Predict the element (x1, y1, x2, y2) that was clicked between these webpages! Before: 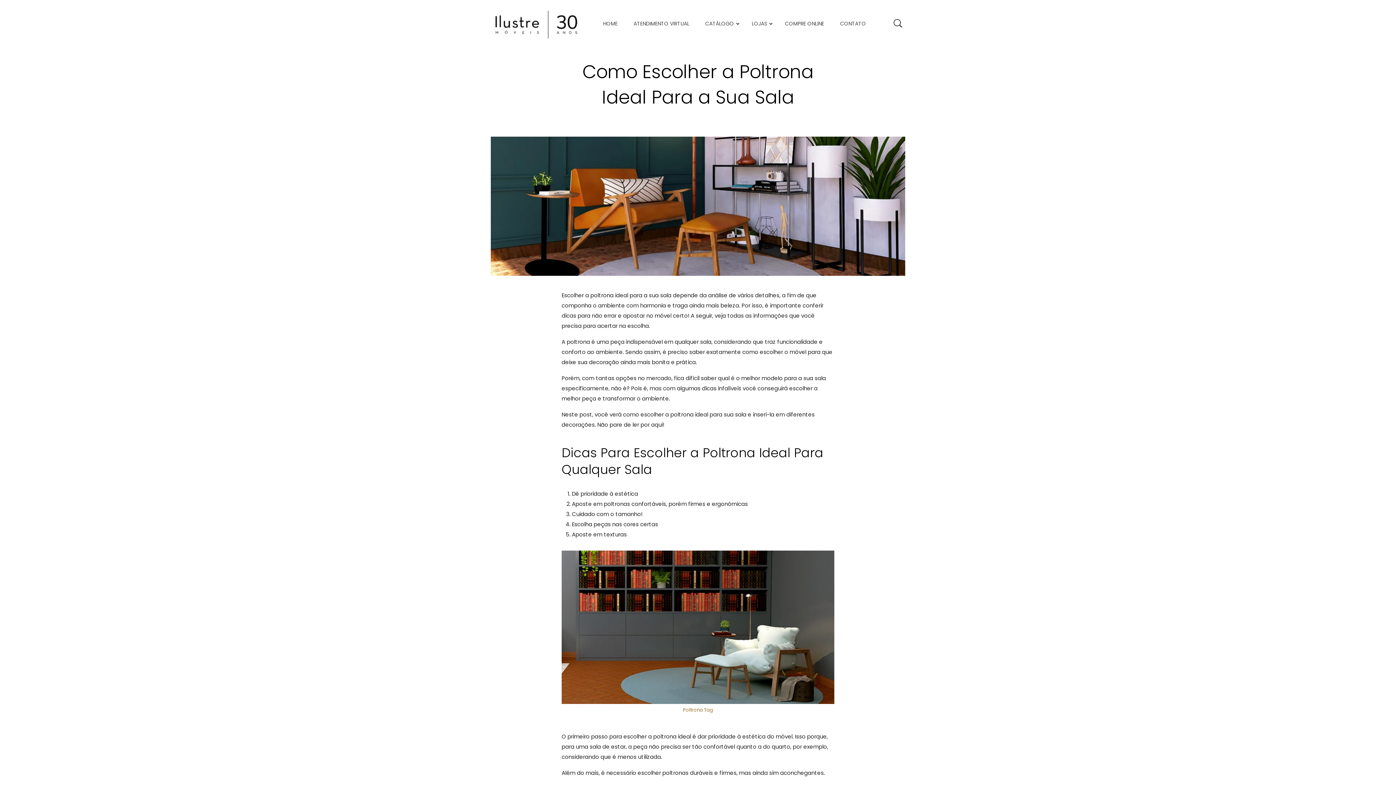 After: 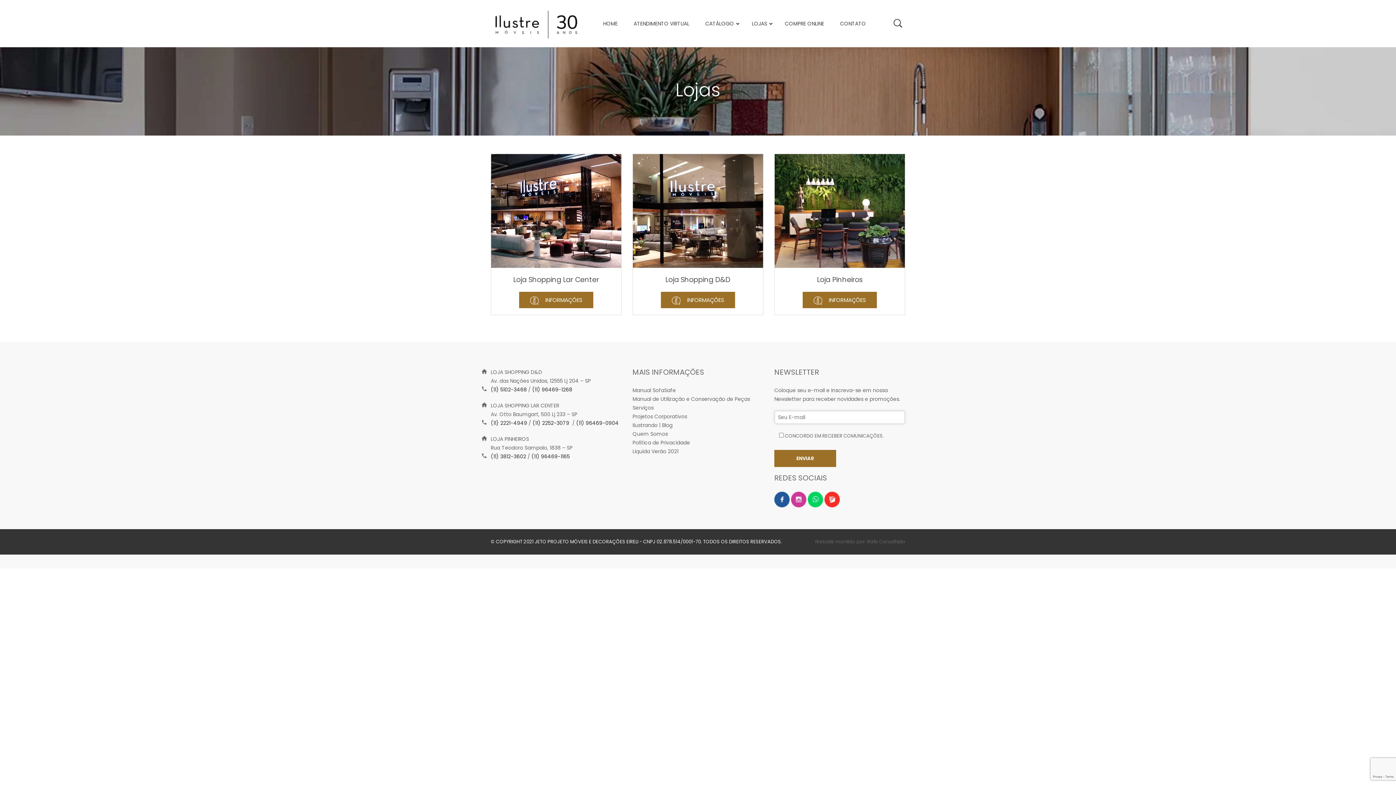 Action: label: LOJAS bbox: (744, 14, 776, 32)